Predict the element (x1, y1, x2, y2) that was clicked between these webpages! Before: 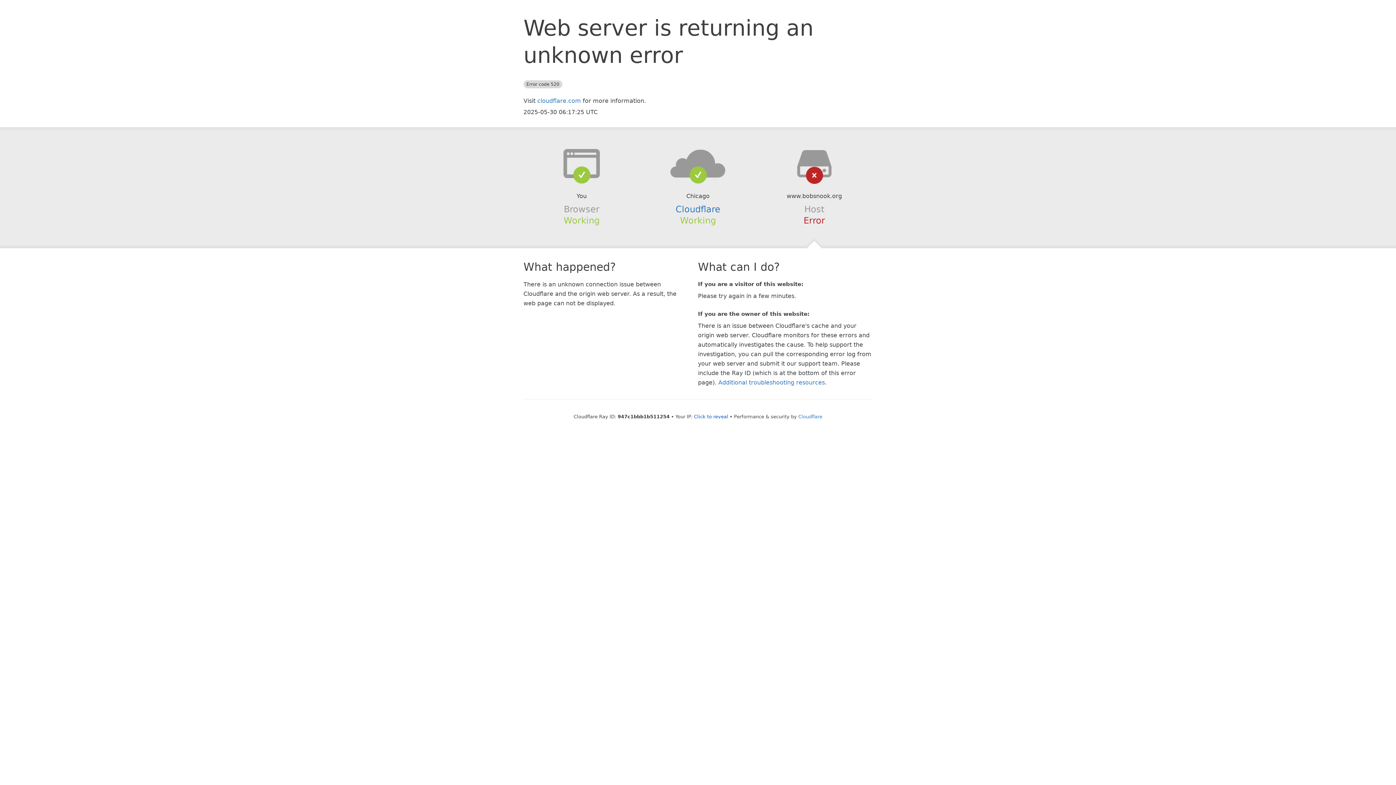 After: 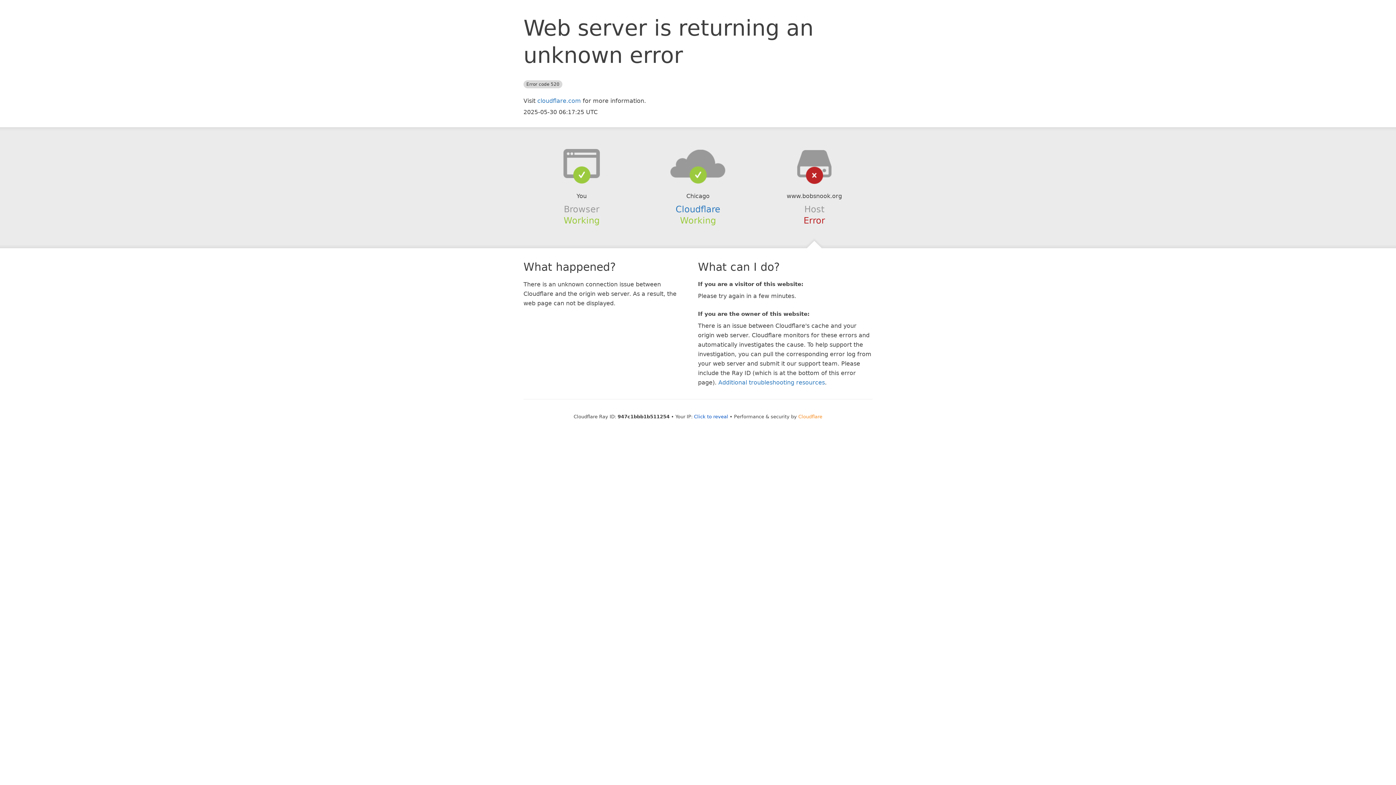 Action: bbox: (798, 414, 822, 419) label: Cloudflare